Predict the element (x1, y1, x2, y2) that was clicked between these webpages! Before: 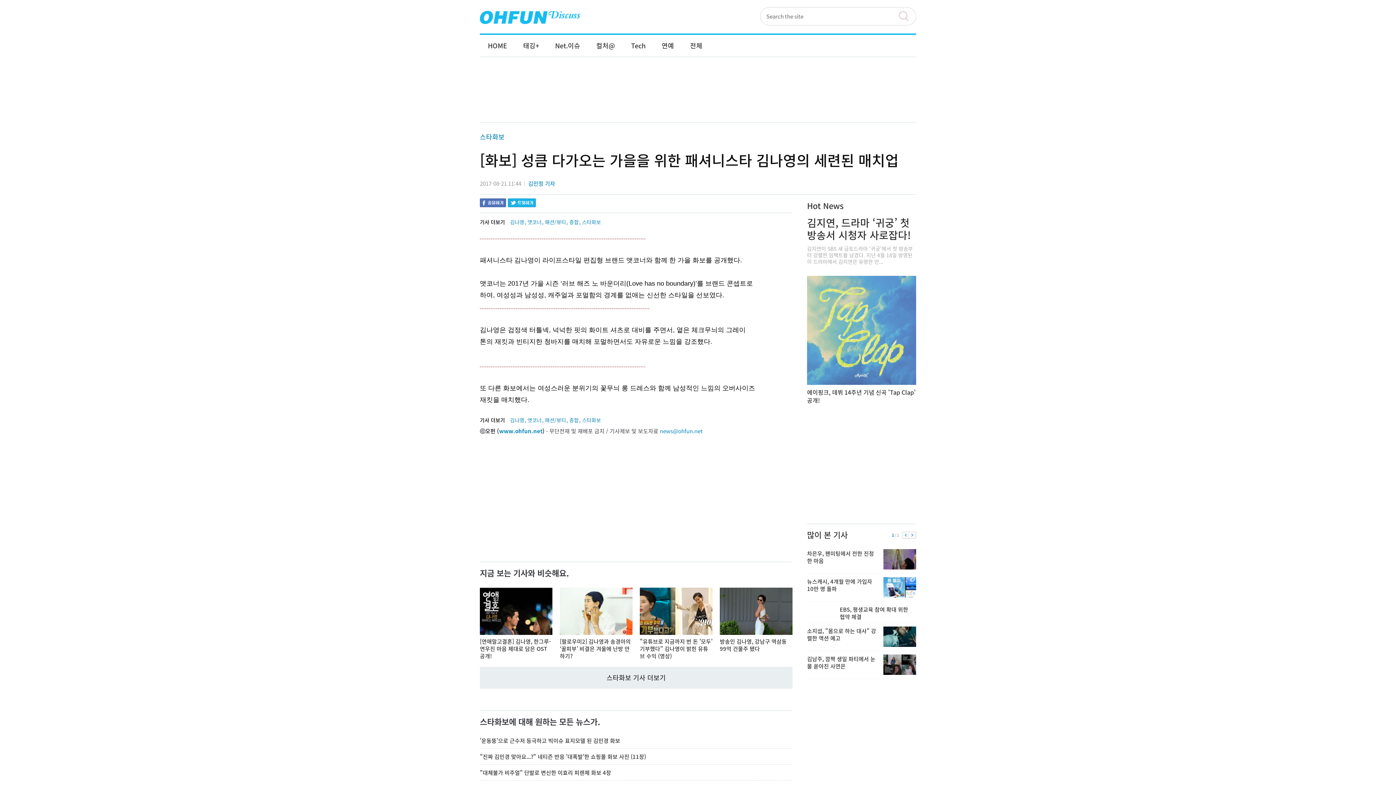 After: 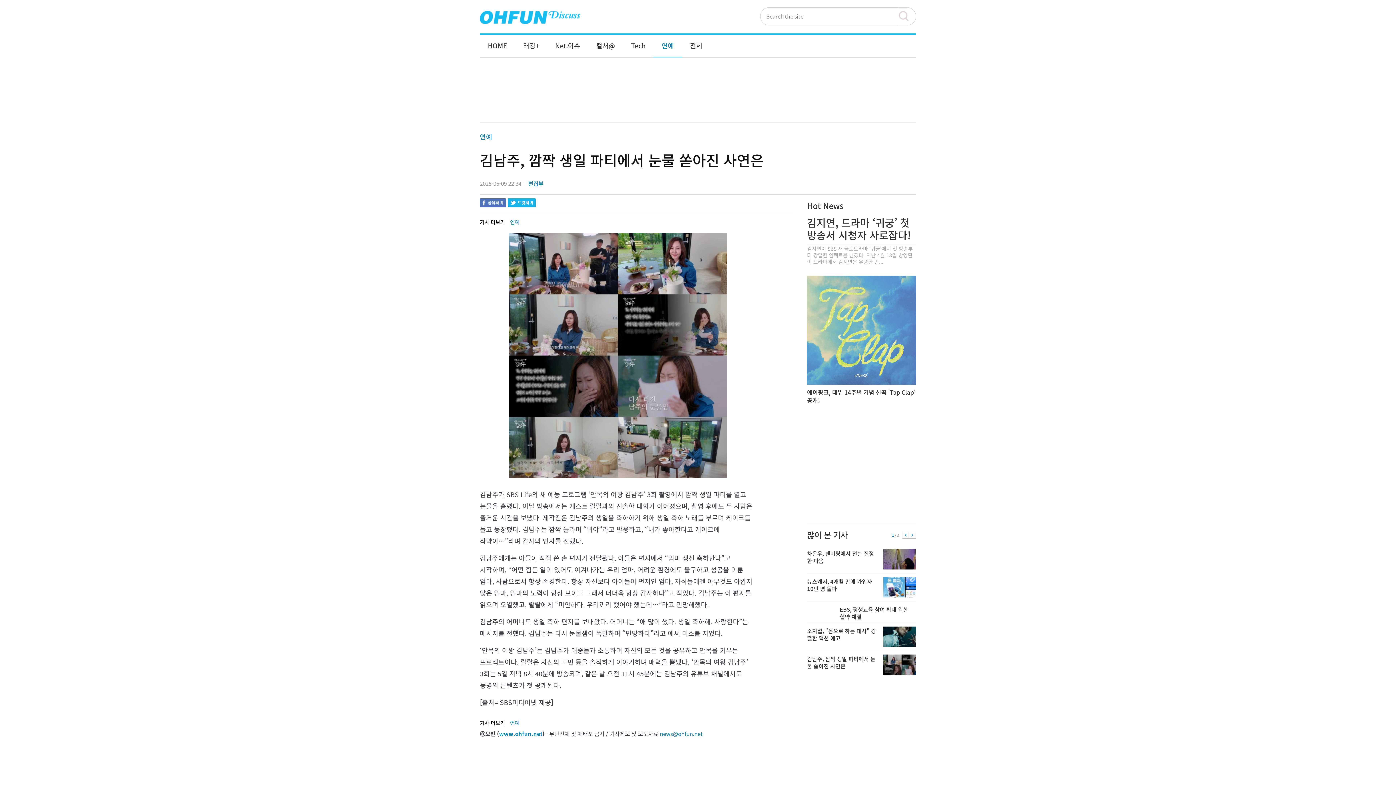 Action: label: 김남주, 깜짝 생일 파티에서 눈물 쏟아진 사연은 bbox: (807, 654, 916, 676)